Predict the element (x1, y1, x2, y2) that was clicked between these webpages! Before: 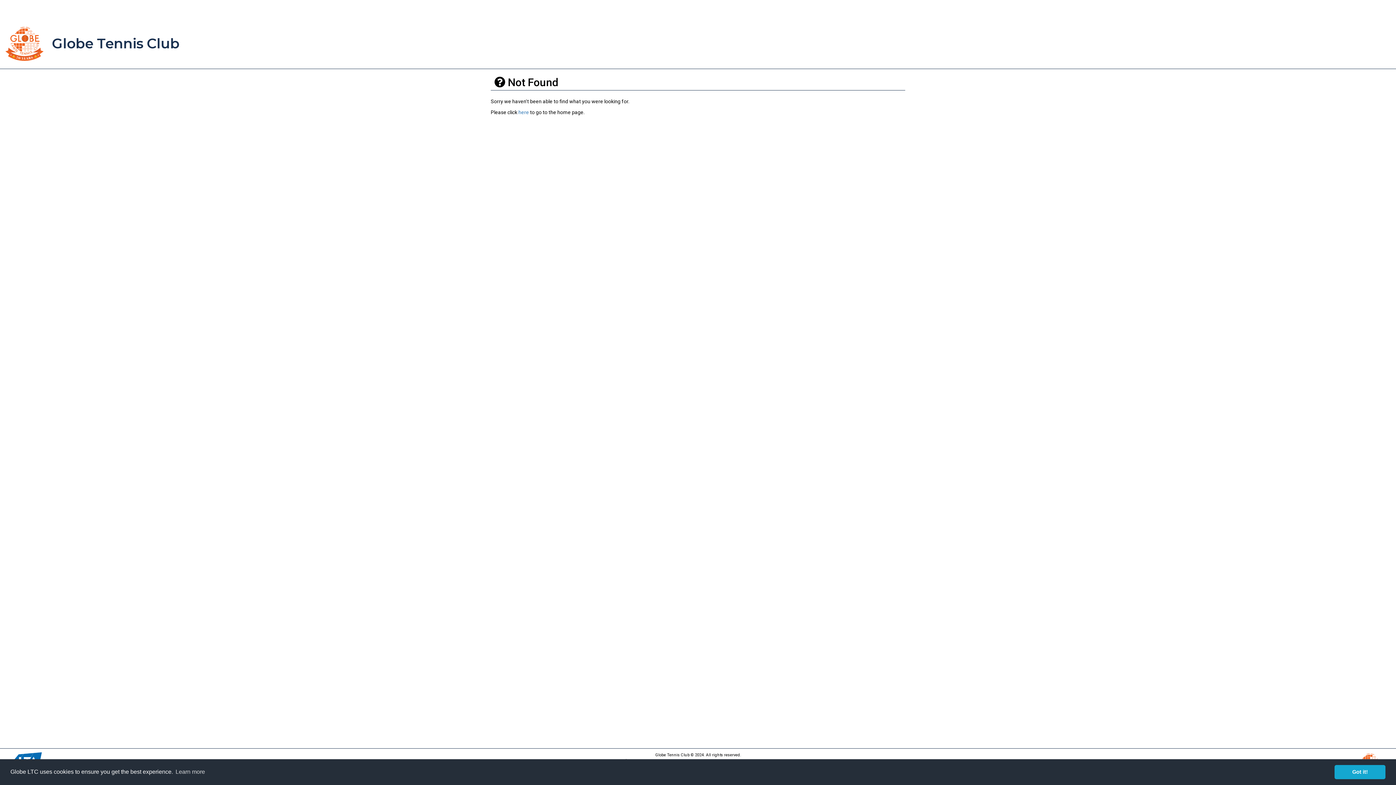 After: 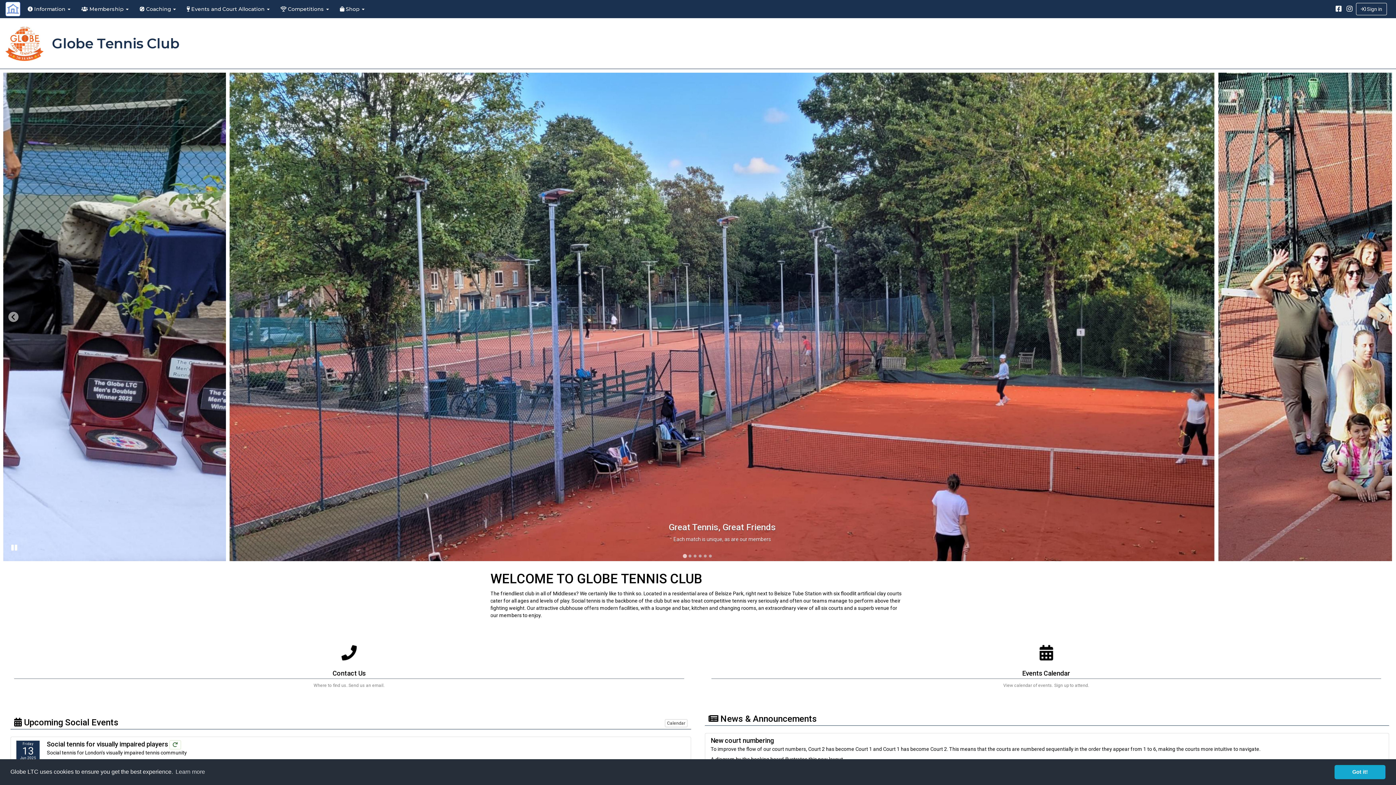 Action: label: here bbox: (518, 109, 529, 115)